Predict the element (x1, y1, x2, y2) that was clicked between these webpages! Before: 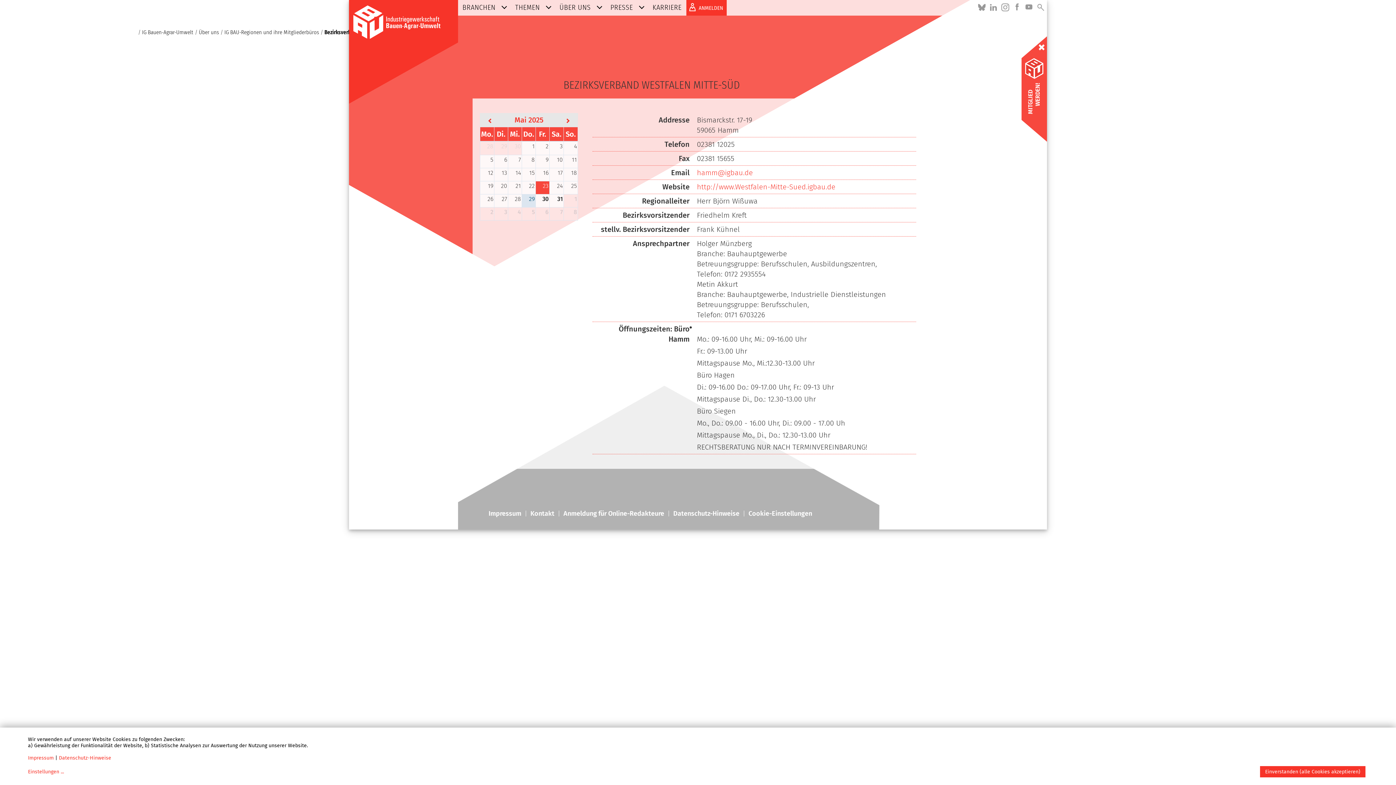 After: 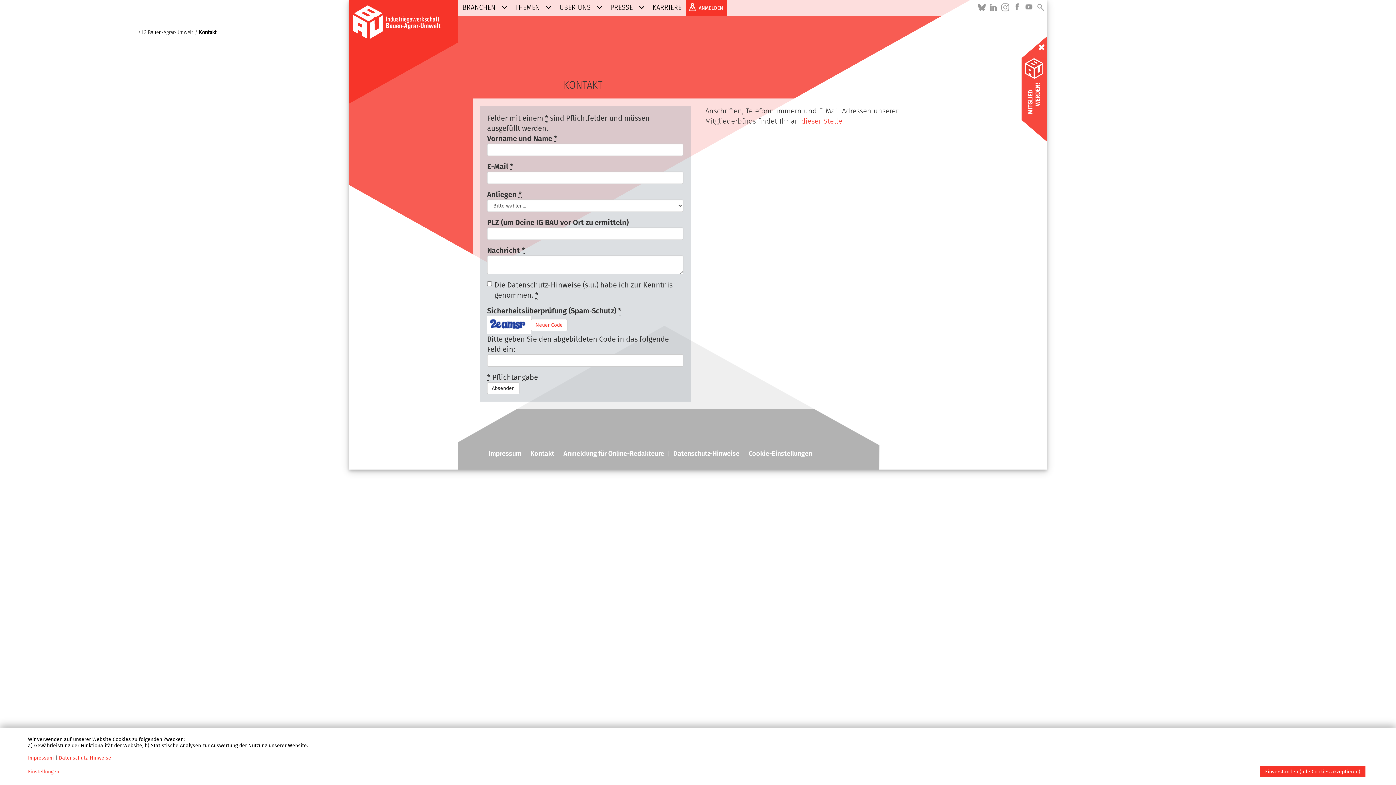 Action: label: Kontakt bbox: (530, 509, 563, 518)